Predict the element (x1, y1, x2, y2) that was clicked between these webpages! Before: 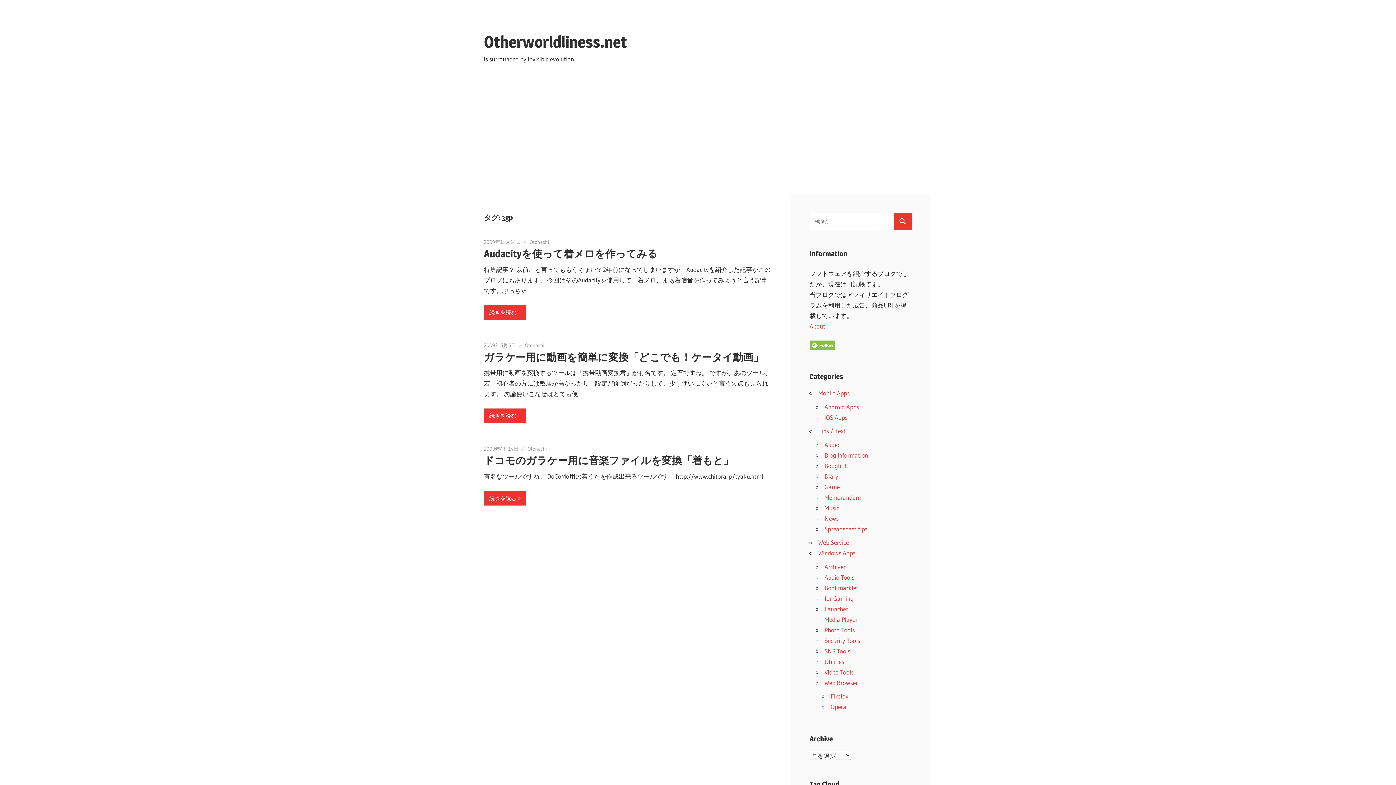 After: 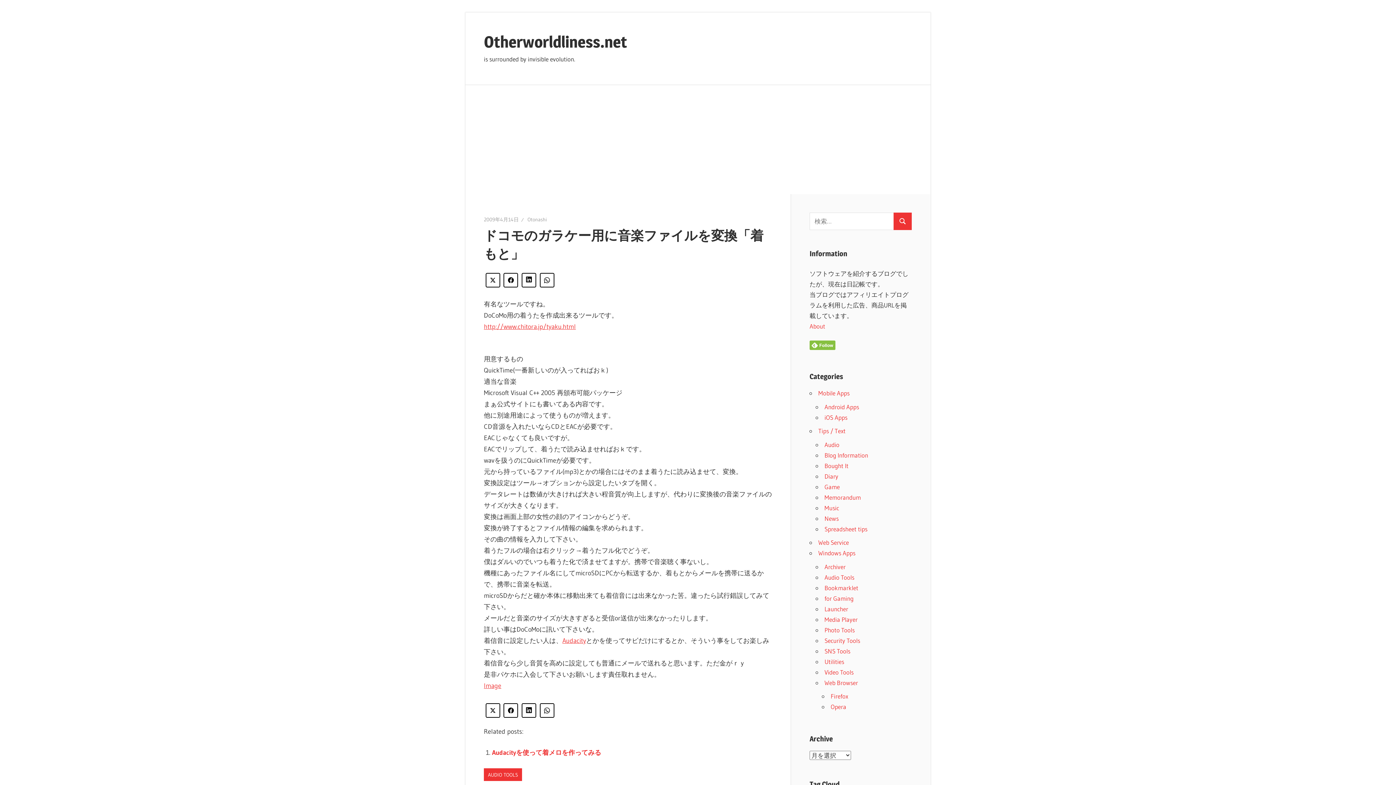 Action: bbox: (484, 490, 526, 505) label: 続きを読む